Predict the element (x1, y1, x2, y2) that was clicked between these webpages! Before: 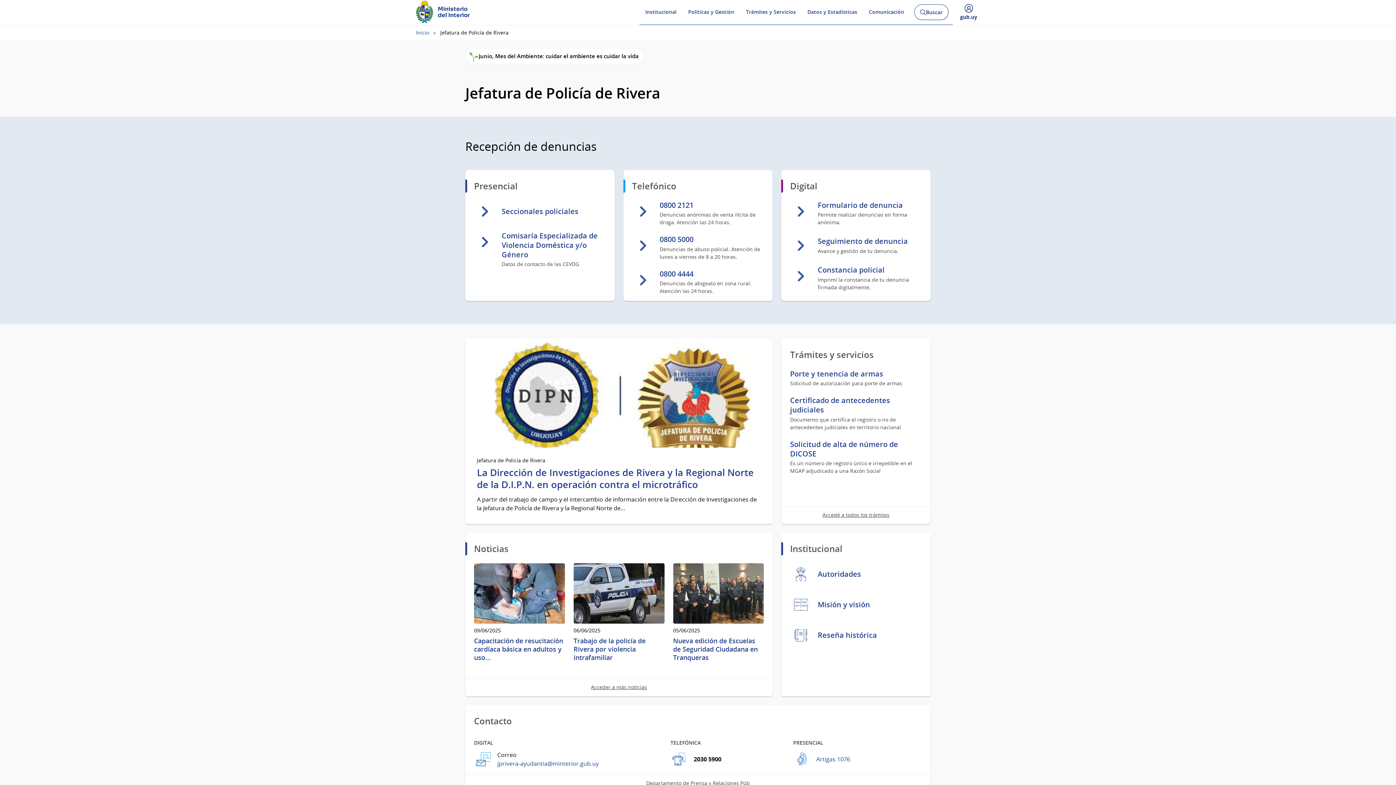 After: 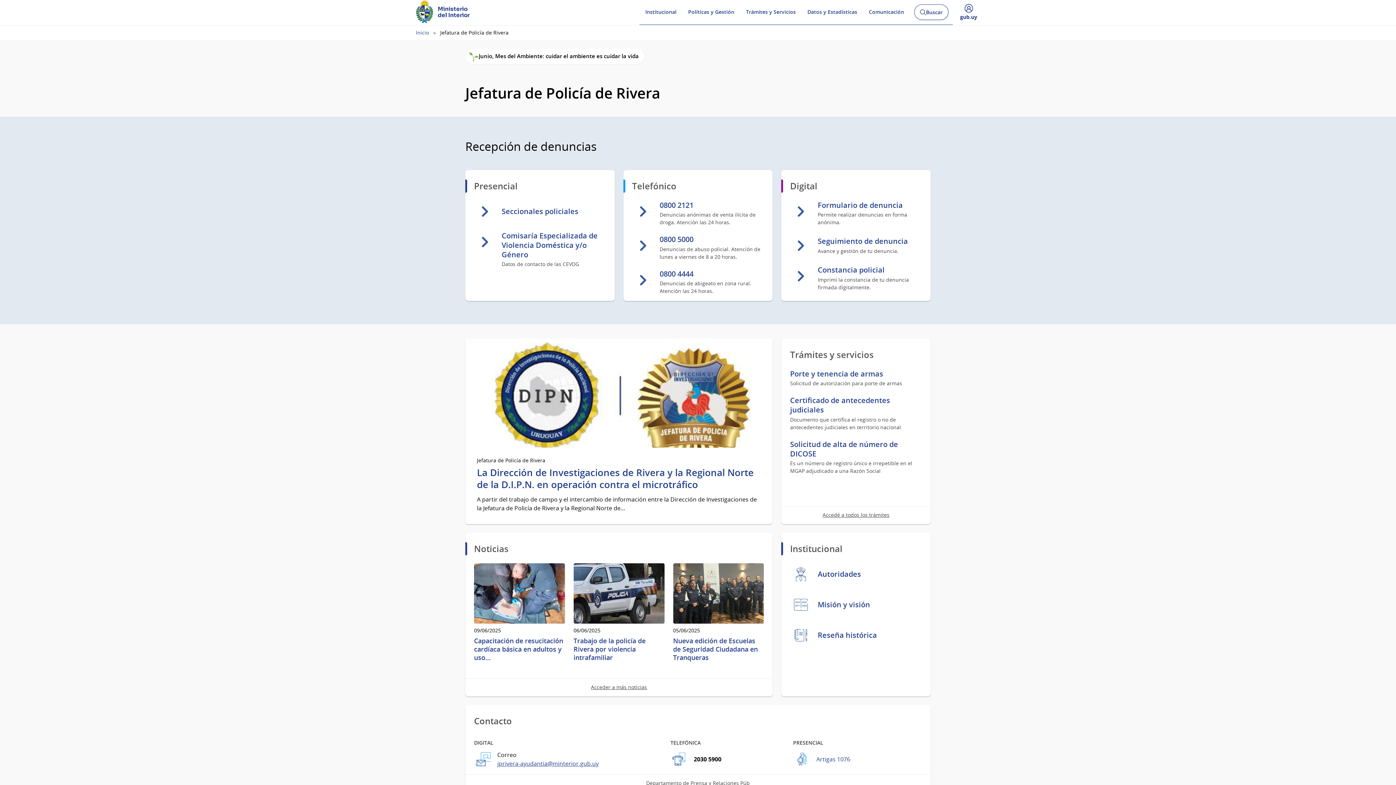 Action: bbox: (497, 759, 598, 767) label: jprivera-ayudantia@minterior.gub.uy